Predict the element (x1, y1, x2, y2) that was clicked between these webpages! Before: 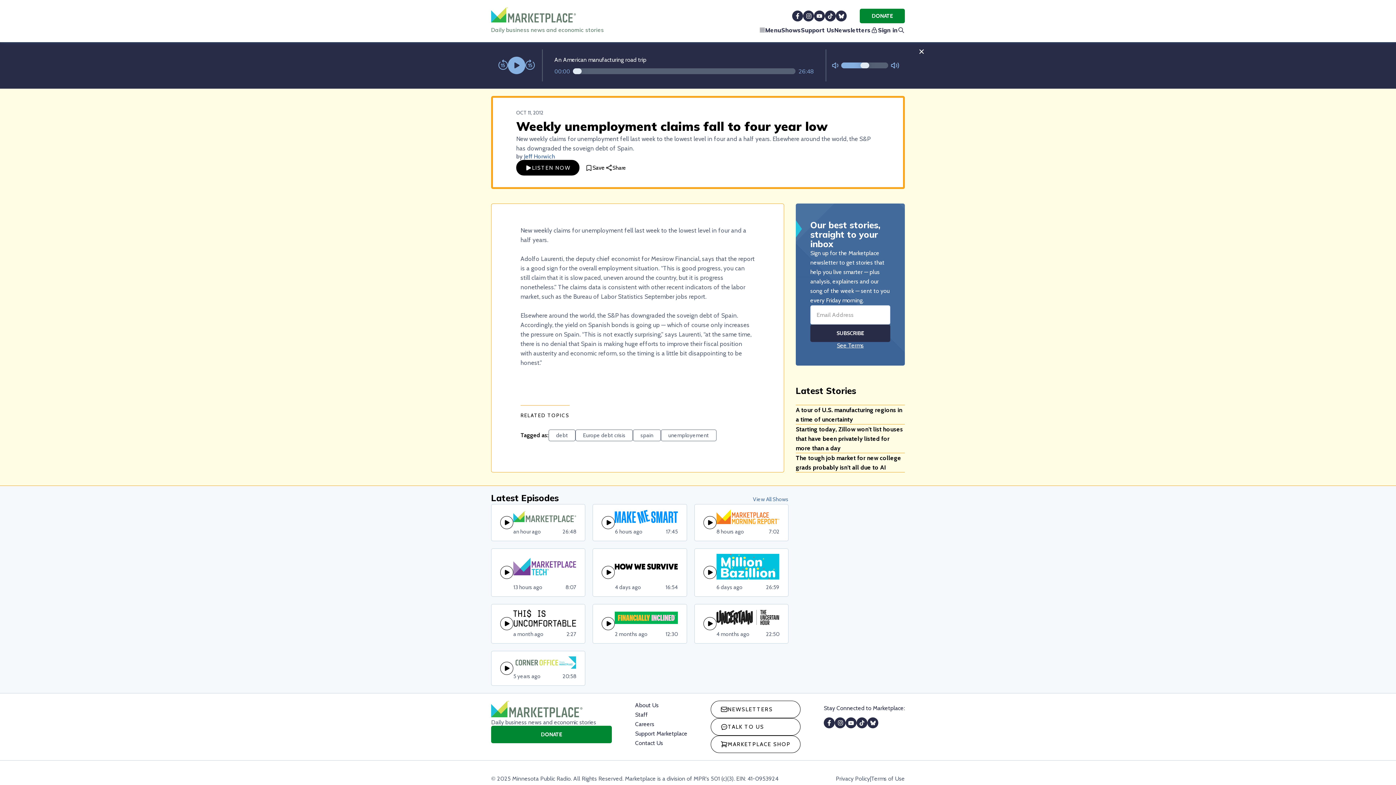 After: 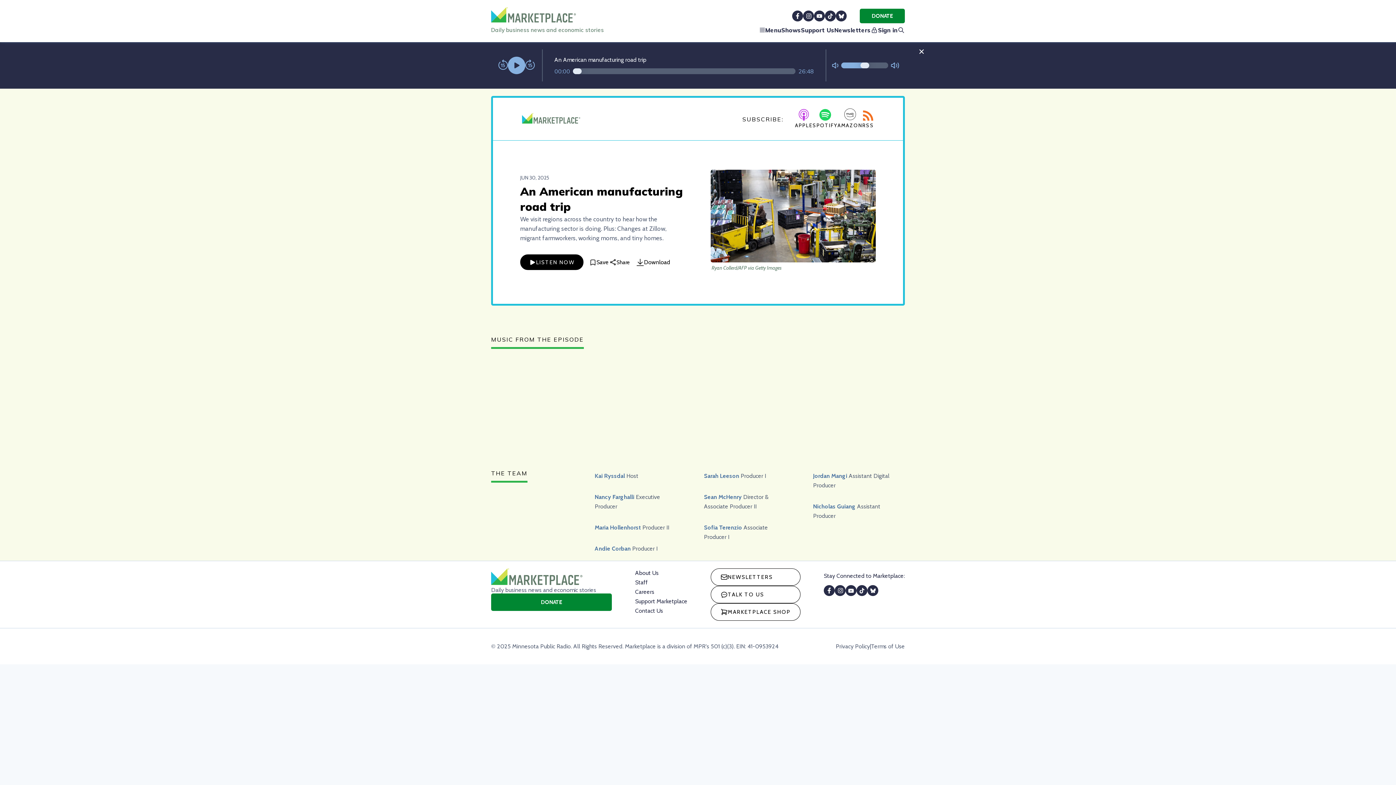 Action: bbox: (513, 521, 576, 535)